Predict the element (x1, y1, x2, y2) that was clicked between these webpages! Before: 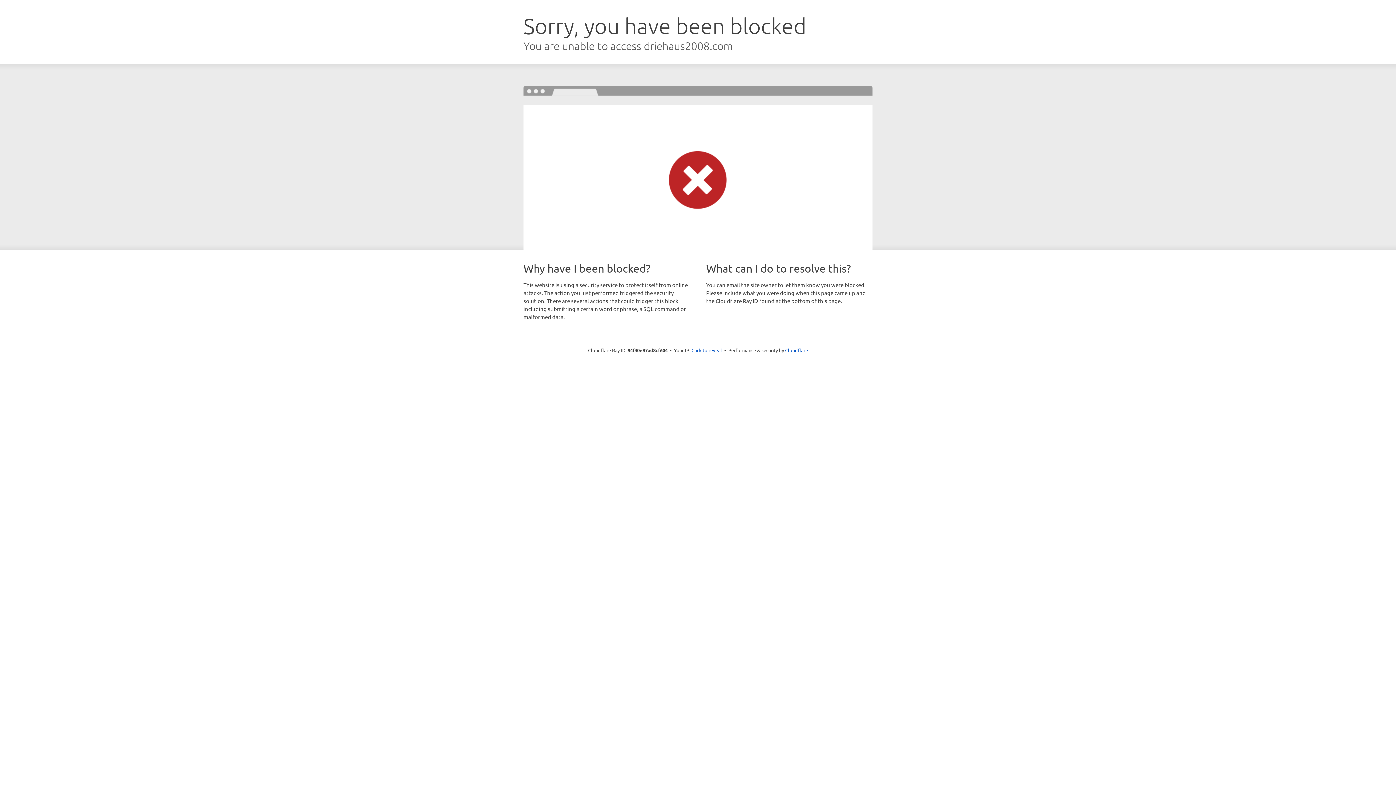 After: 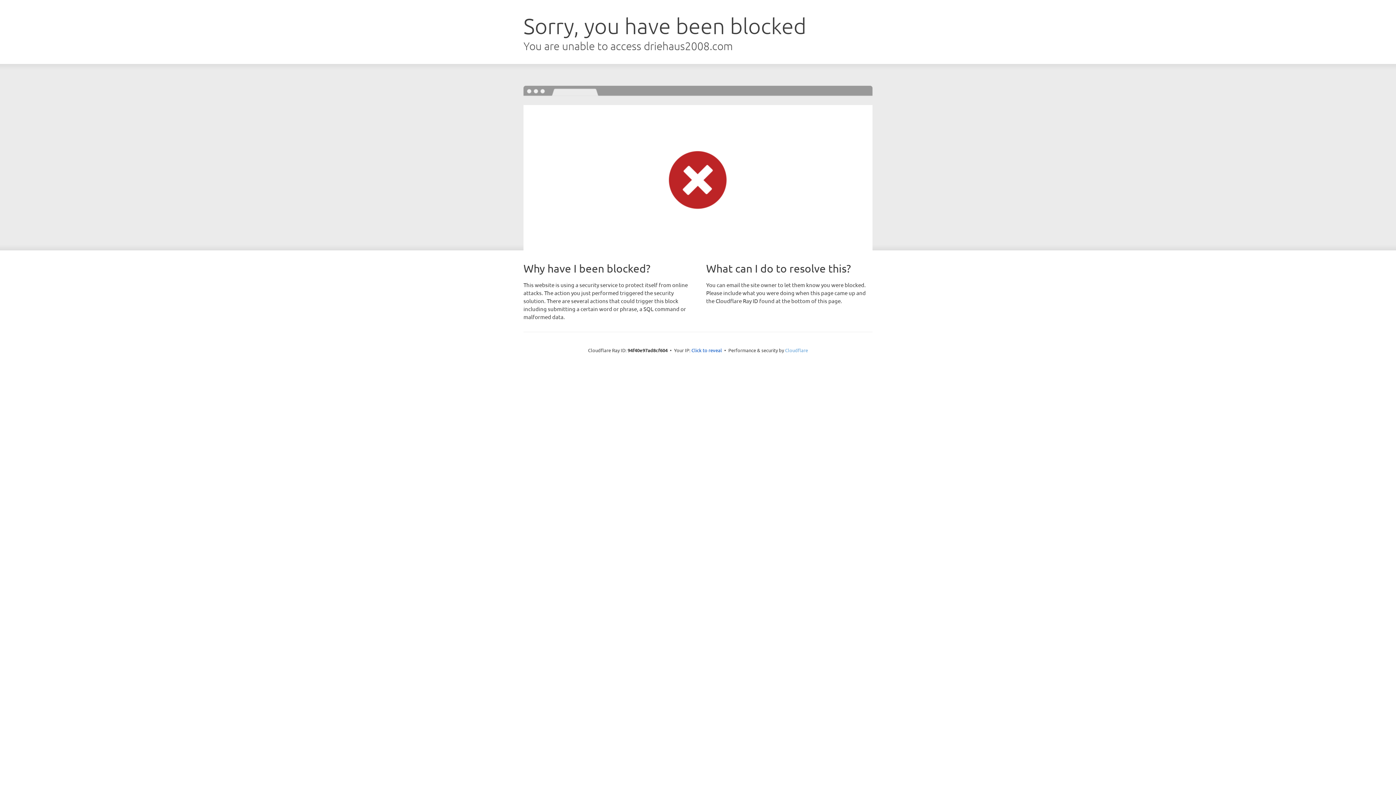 Action: bbox: (785, 347, 808, 353) label: Cloudflare